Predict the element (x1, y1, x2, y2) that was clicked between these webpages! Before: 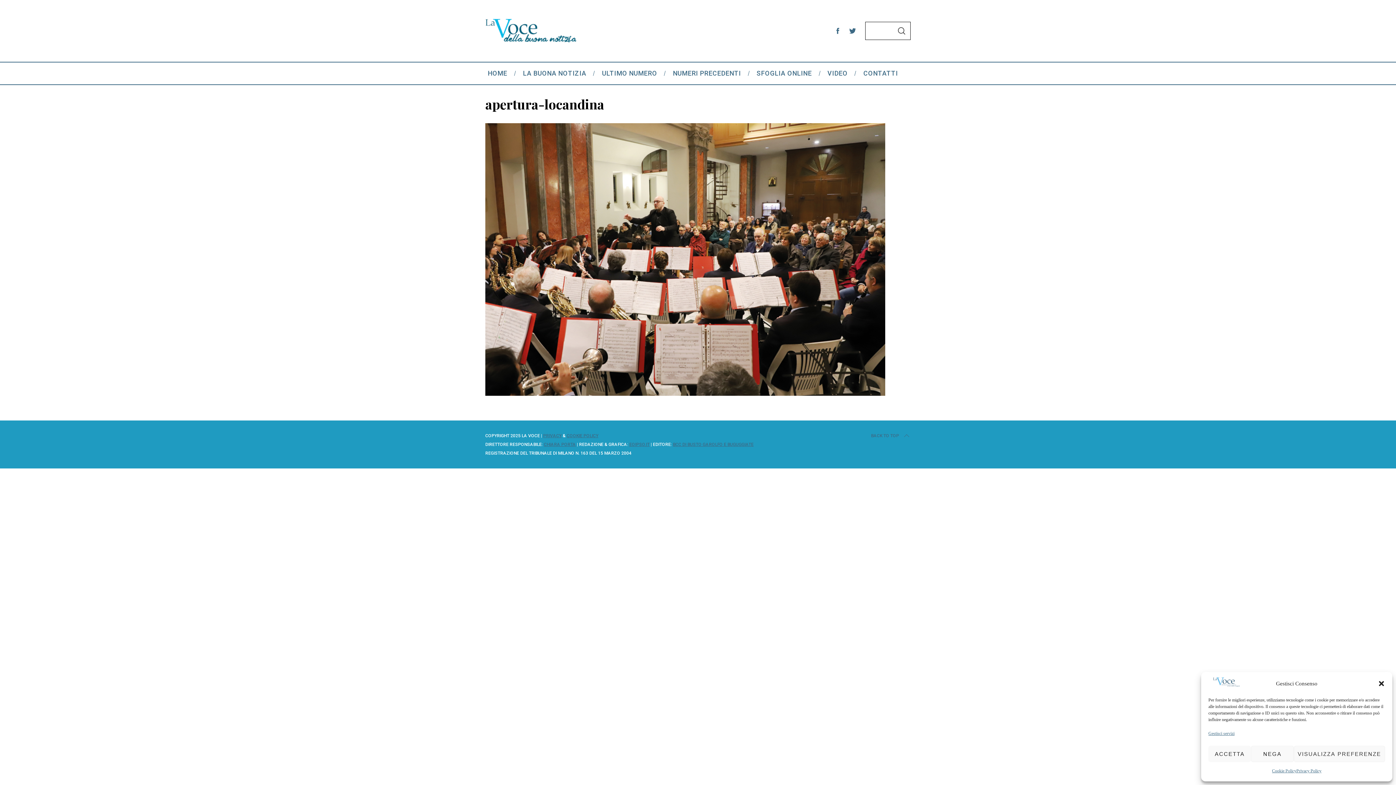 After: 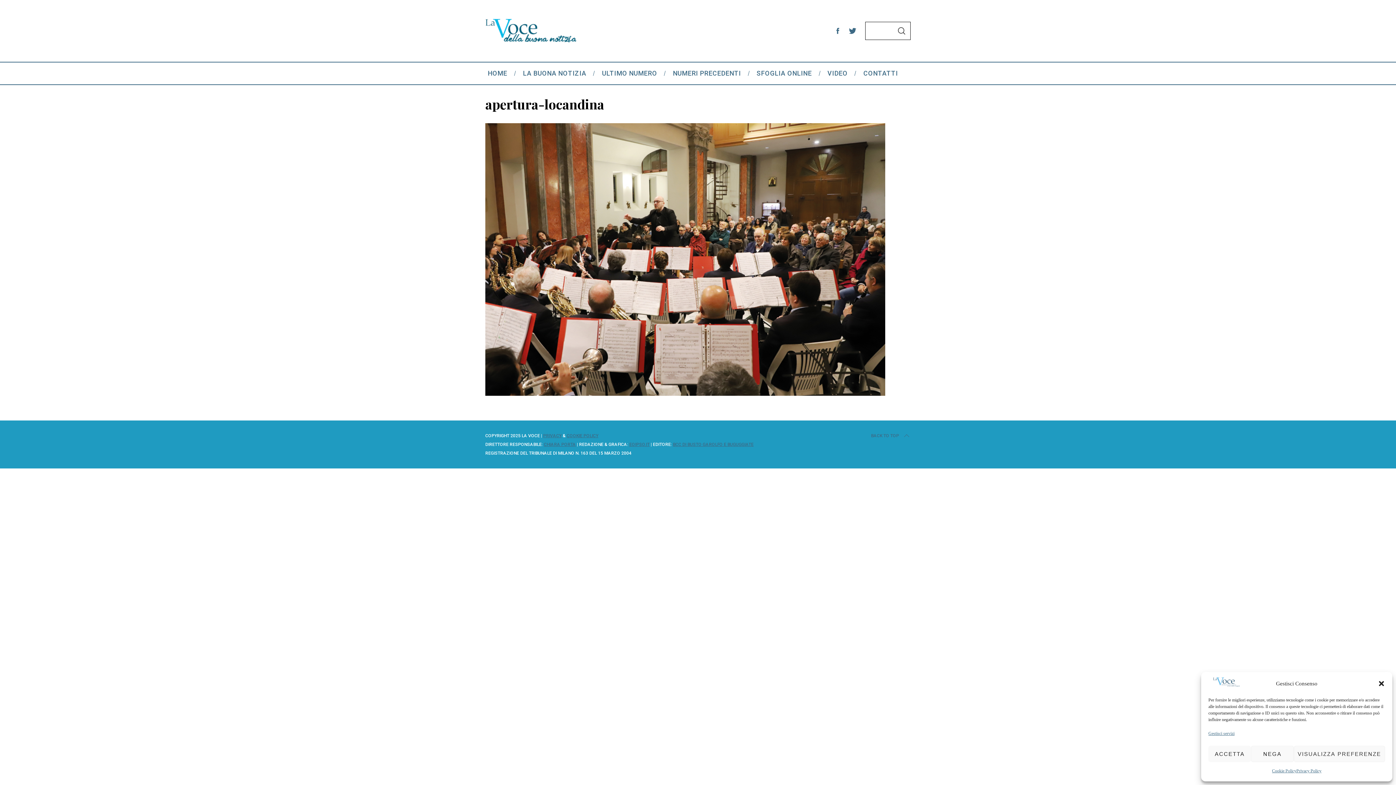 Action: bbox: (845, 23, 860, 38)